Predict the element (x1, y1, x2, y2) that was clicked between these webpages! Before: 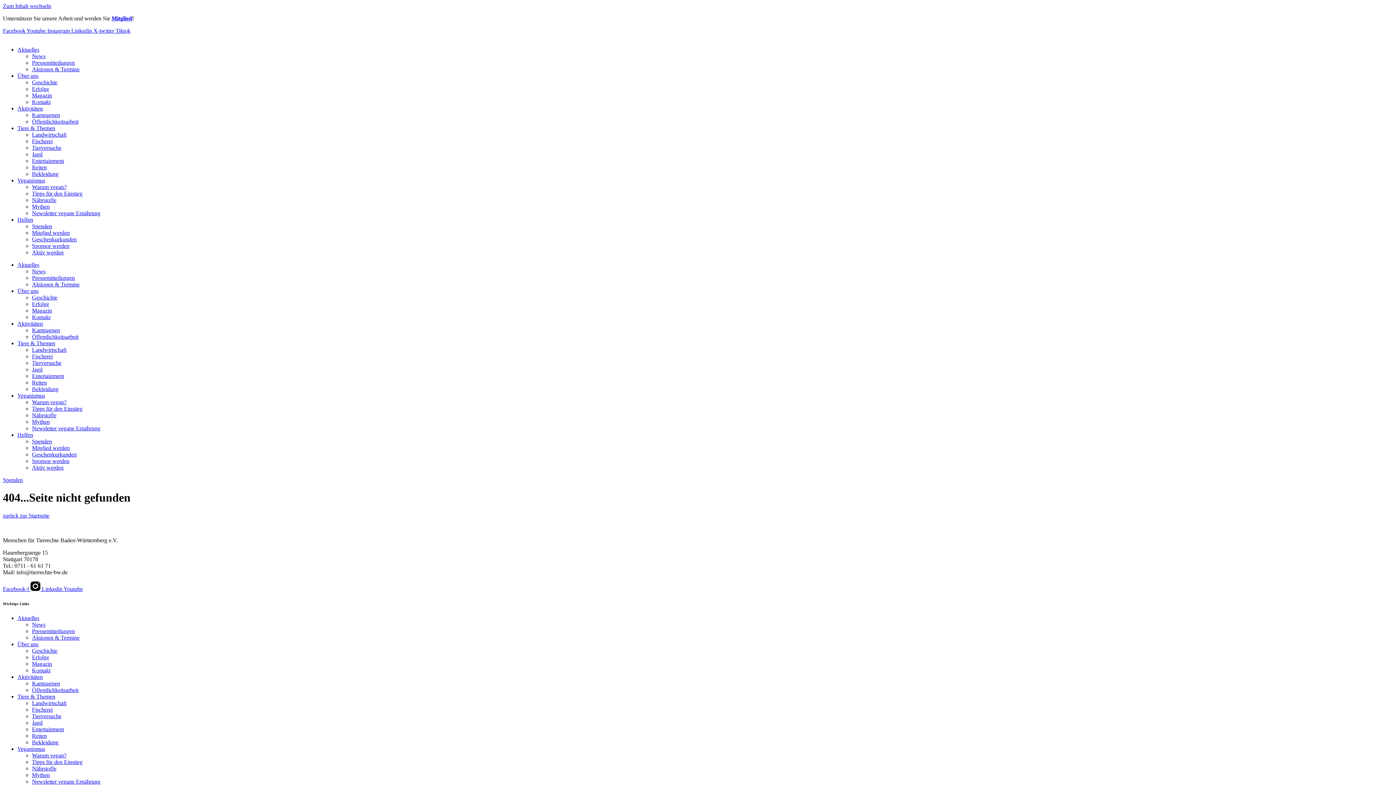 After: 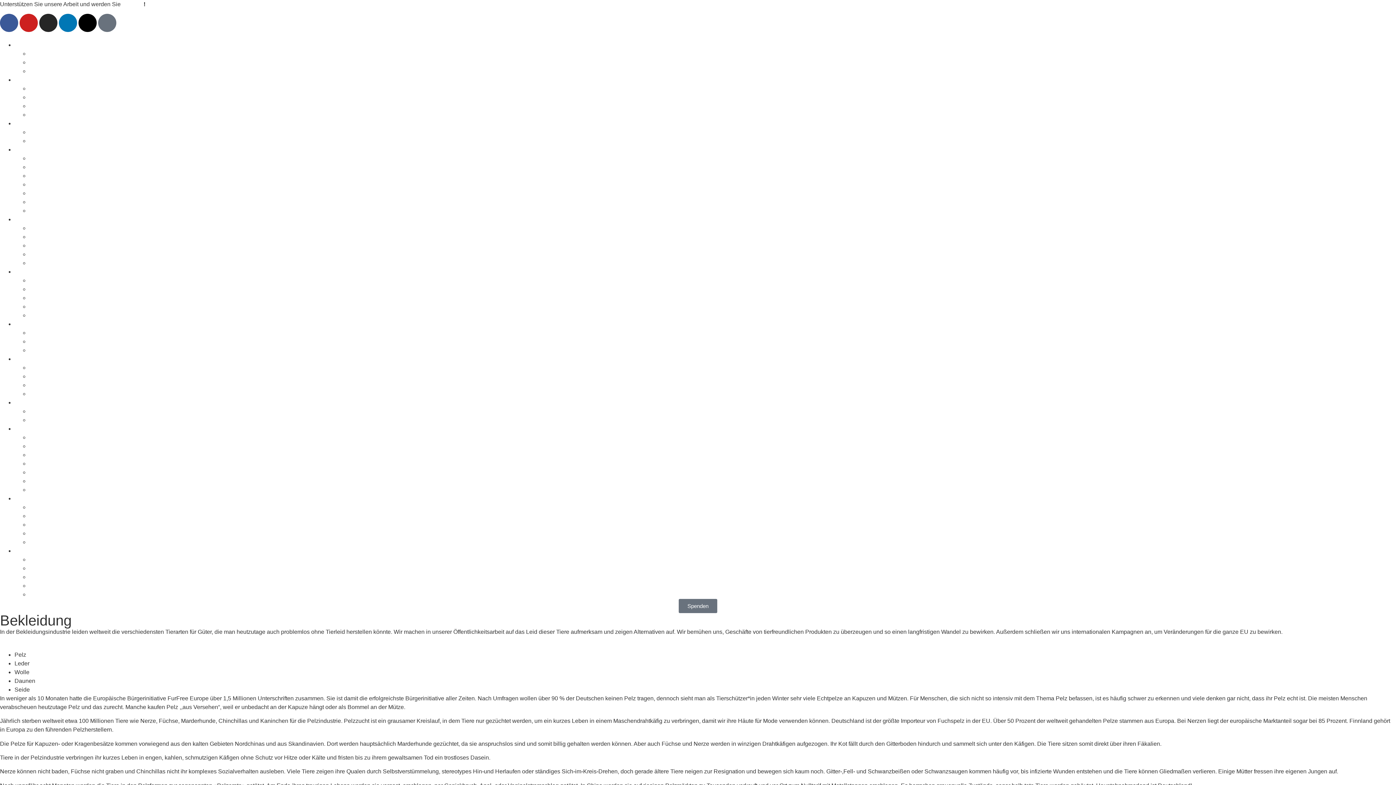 Action: bbox: (32, 739, 58, 745) label: Bekleidung